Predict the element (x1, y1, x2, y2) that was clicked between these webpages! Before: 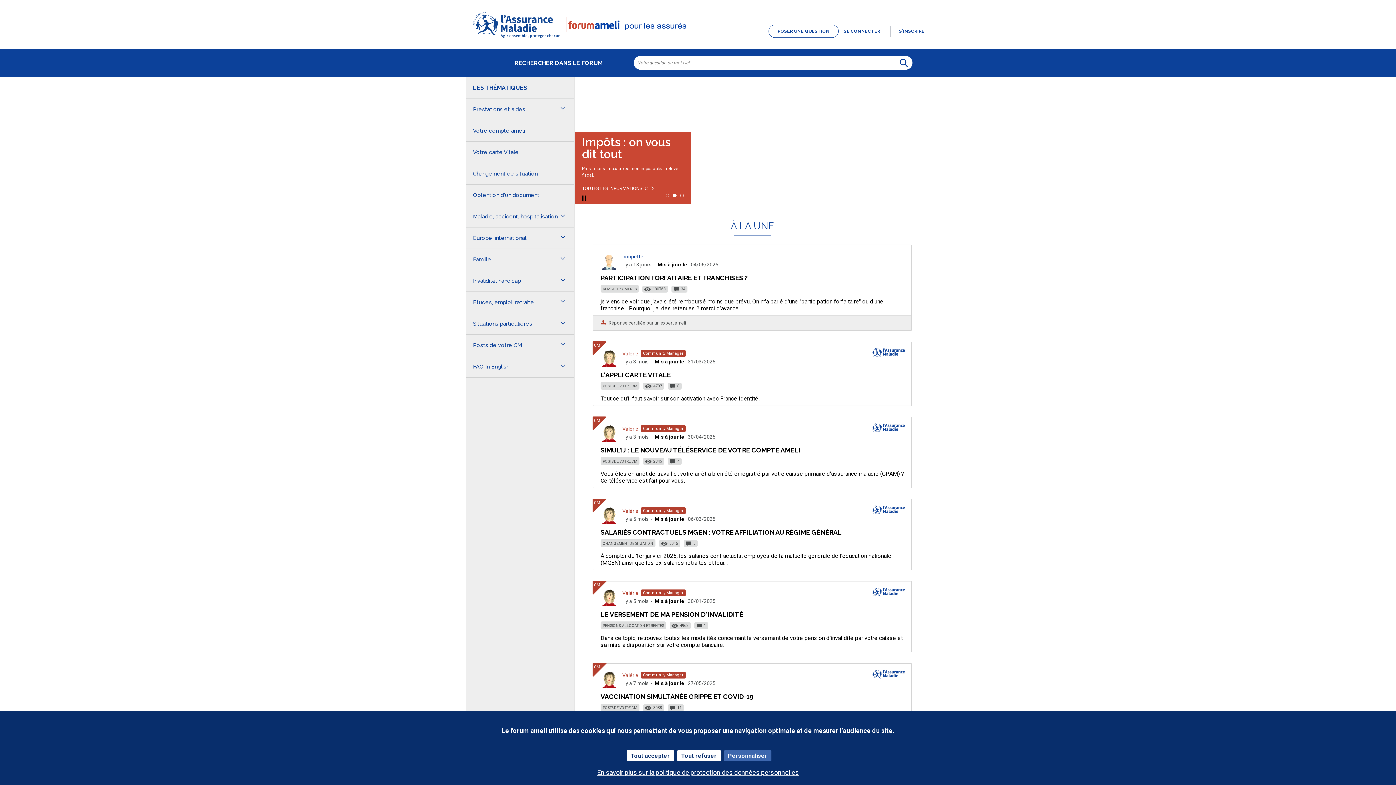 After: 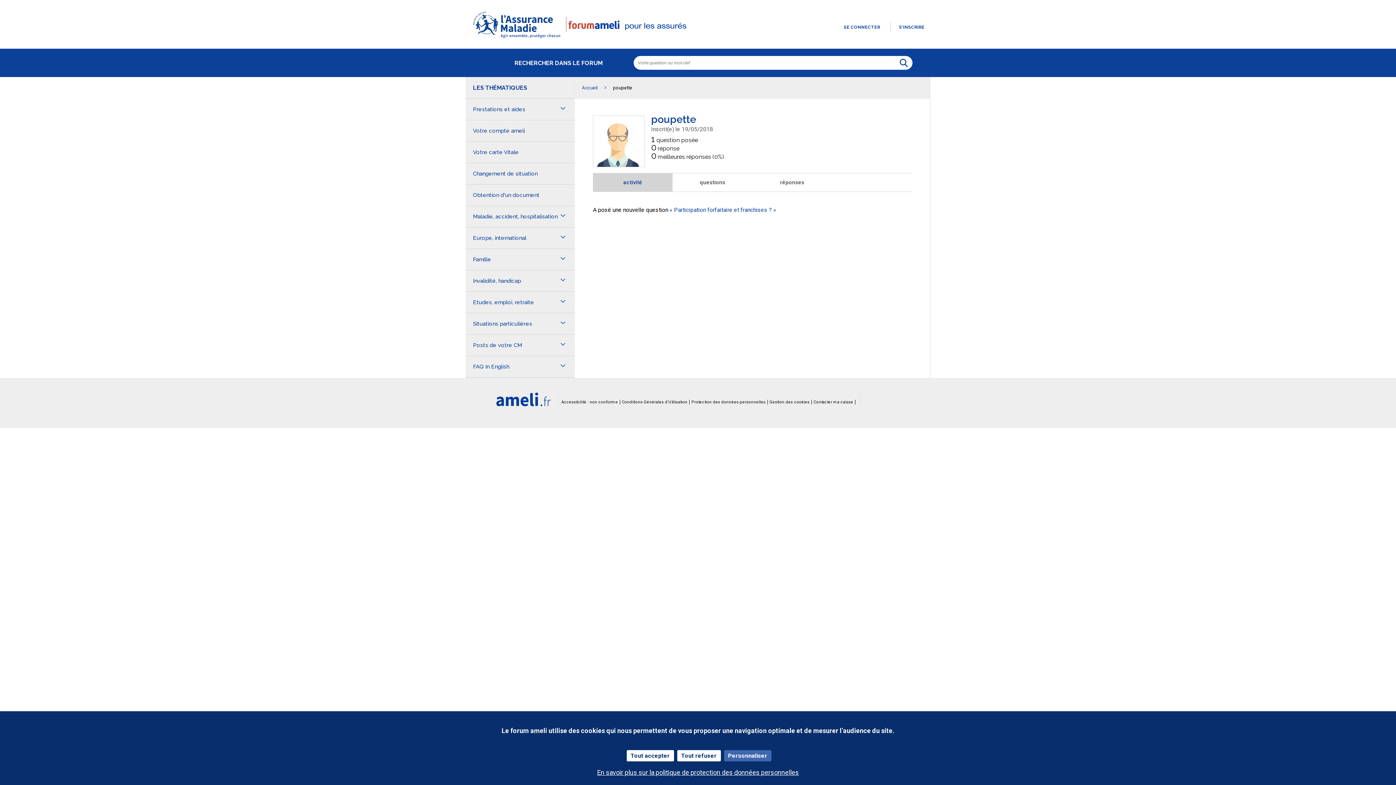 Action: label: poupette bbox: (622, 253, 643, 259)